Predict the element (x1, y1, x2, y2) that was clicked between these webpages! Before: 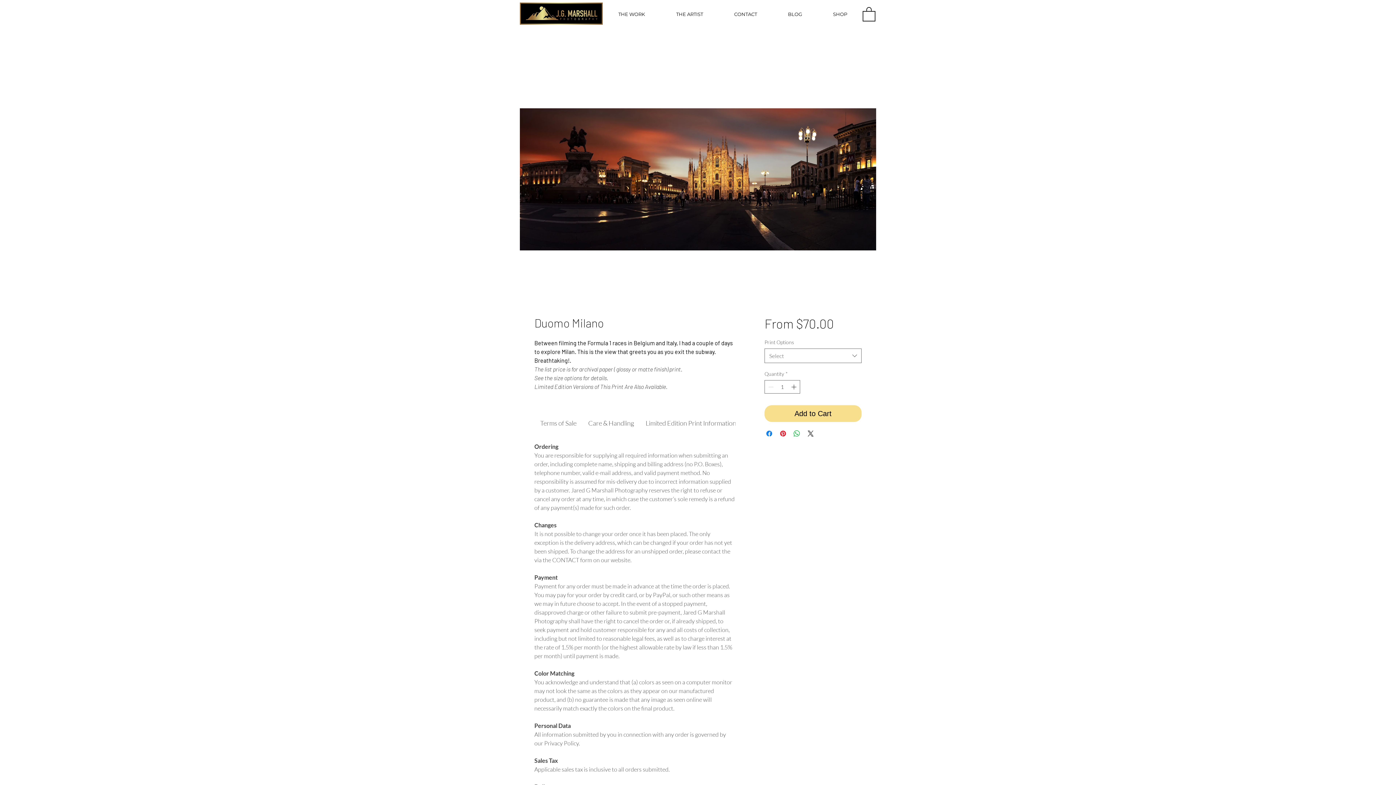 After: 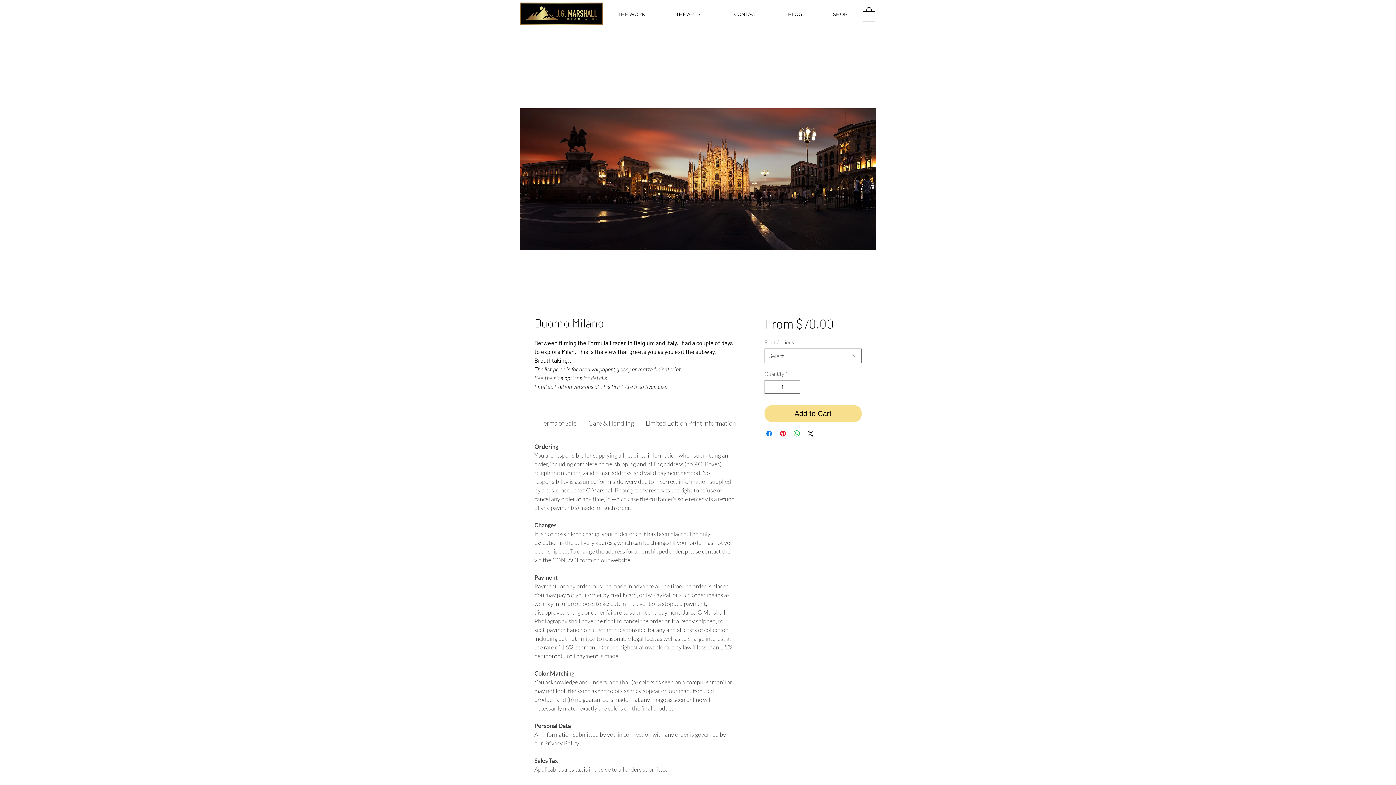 Action: bbox: (520, 79, 876, 279)